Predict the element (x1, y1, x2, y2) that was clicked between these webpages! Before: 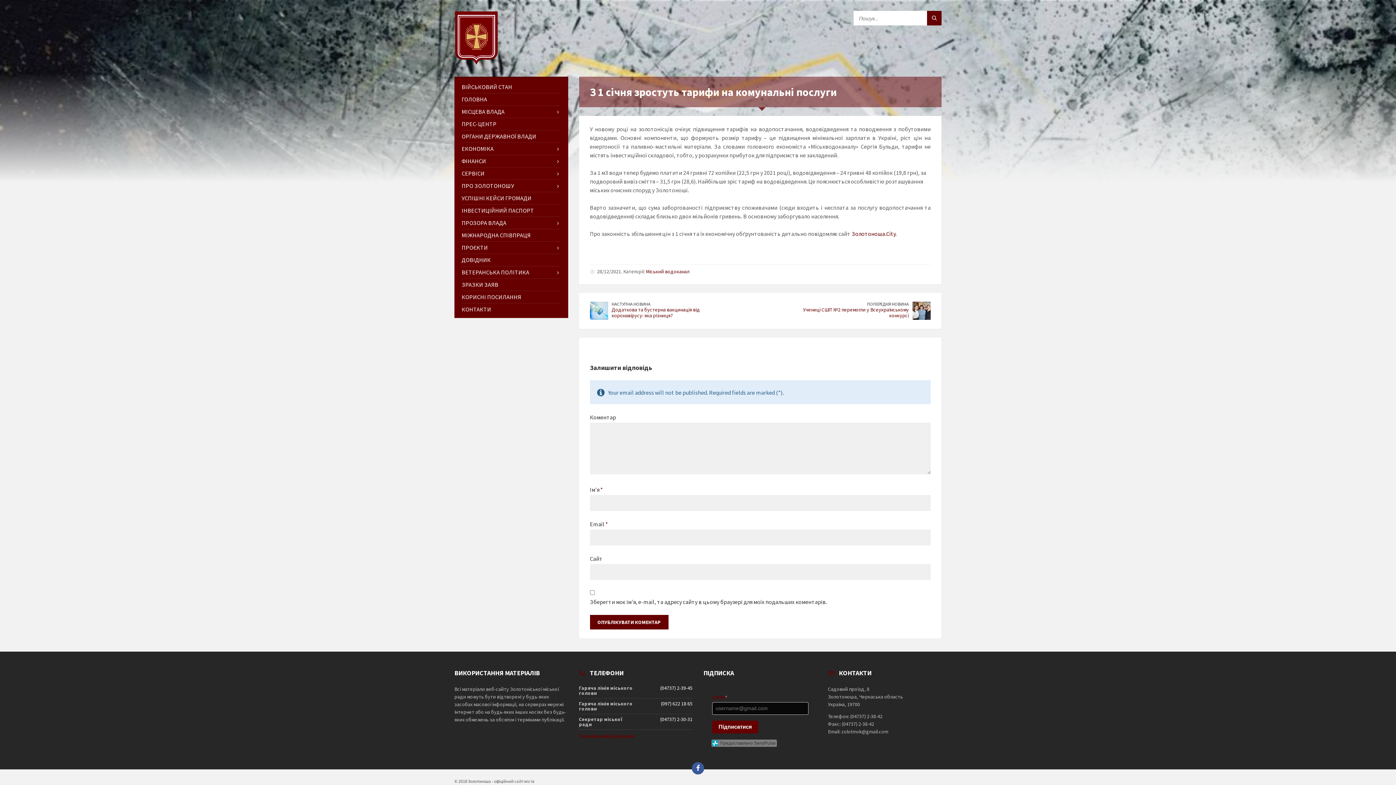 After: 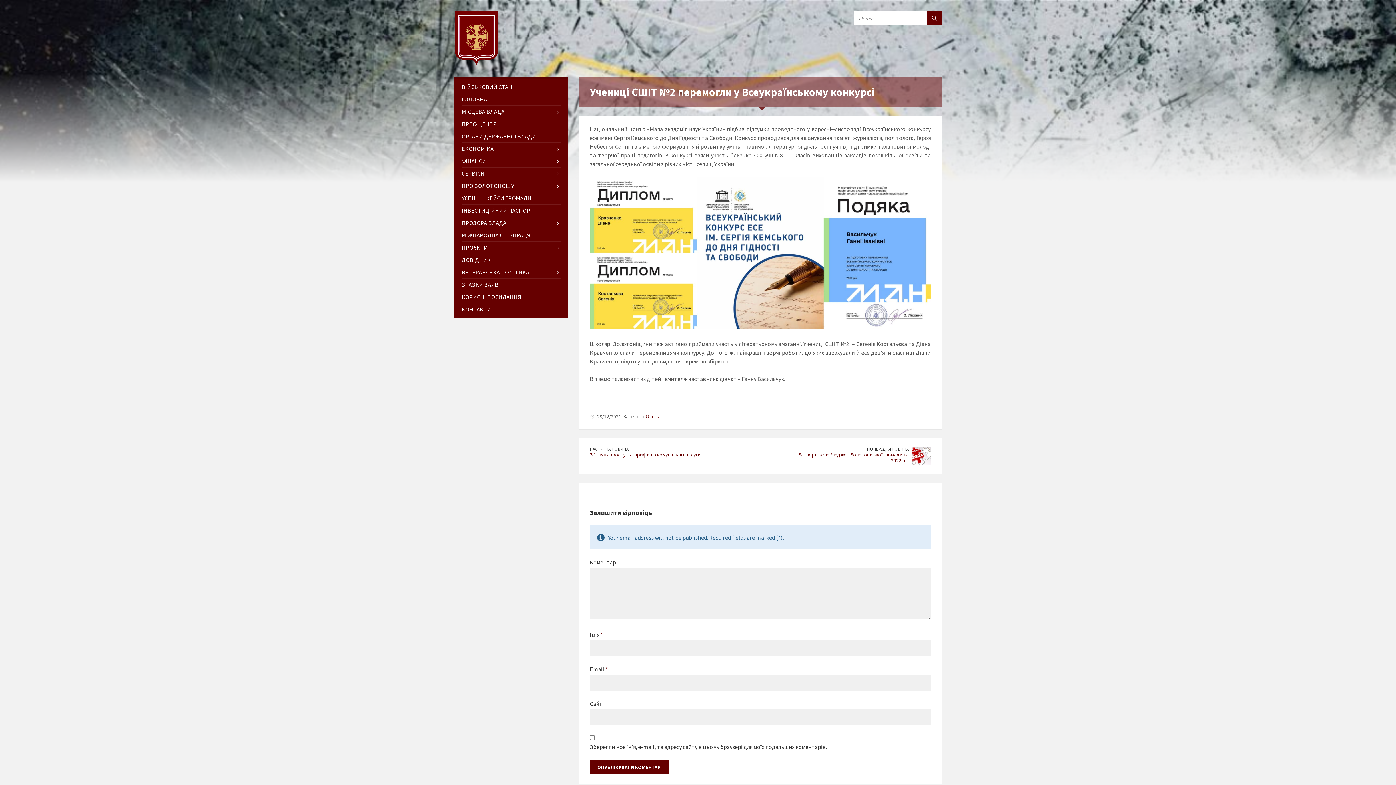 Action: label: ПОПЕРЕДНЯ НОВИНА bbox: (867, 301, 909, 306)